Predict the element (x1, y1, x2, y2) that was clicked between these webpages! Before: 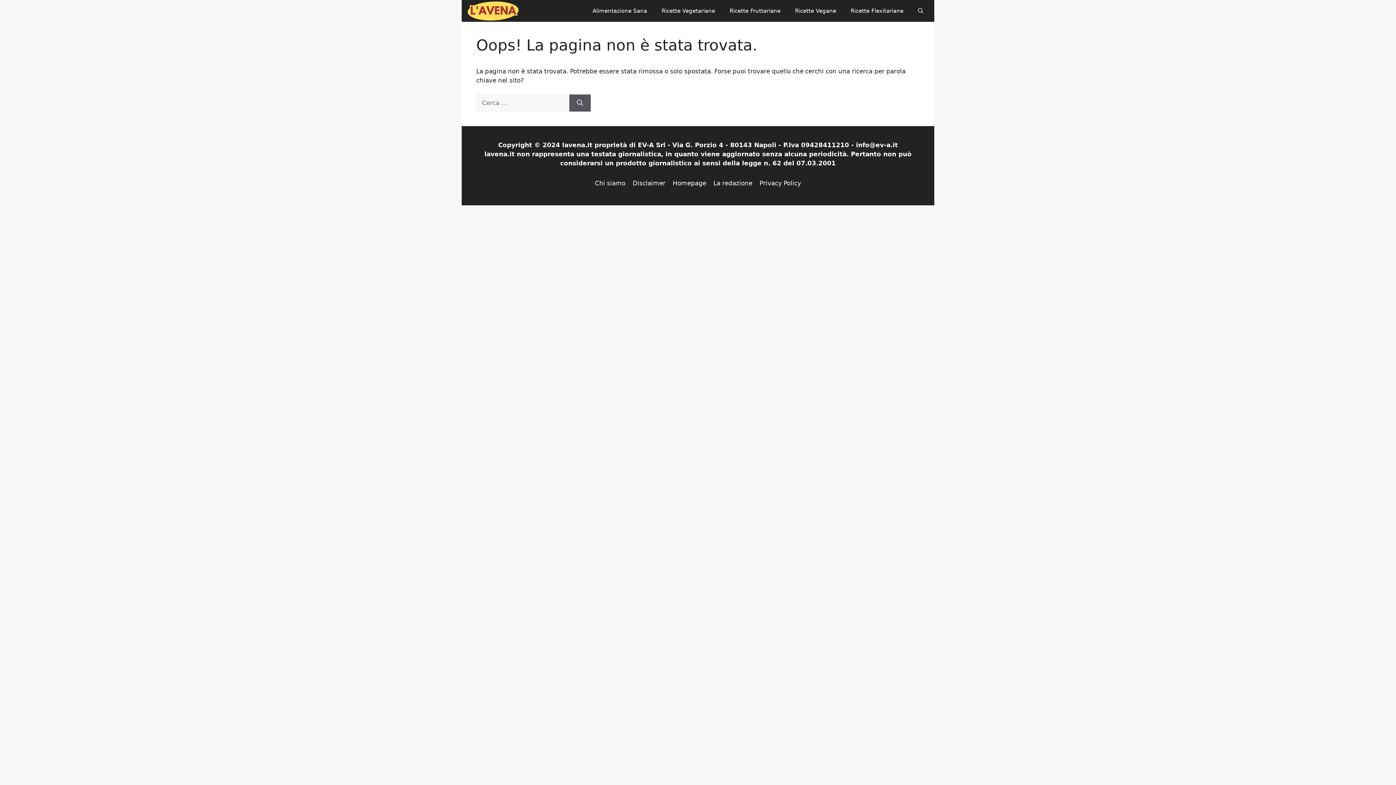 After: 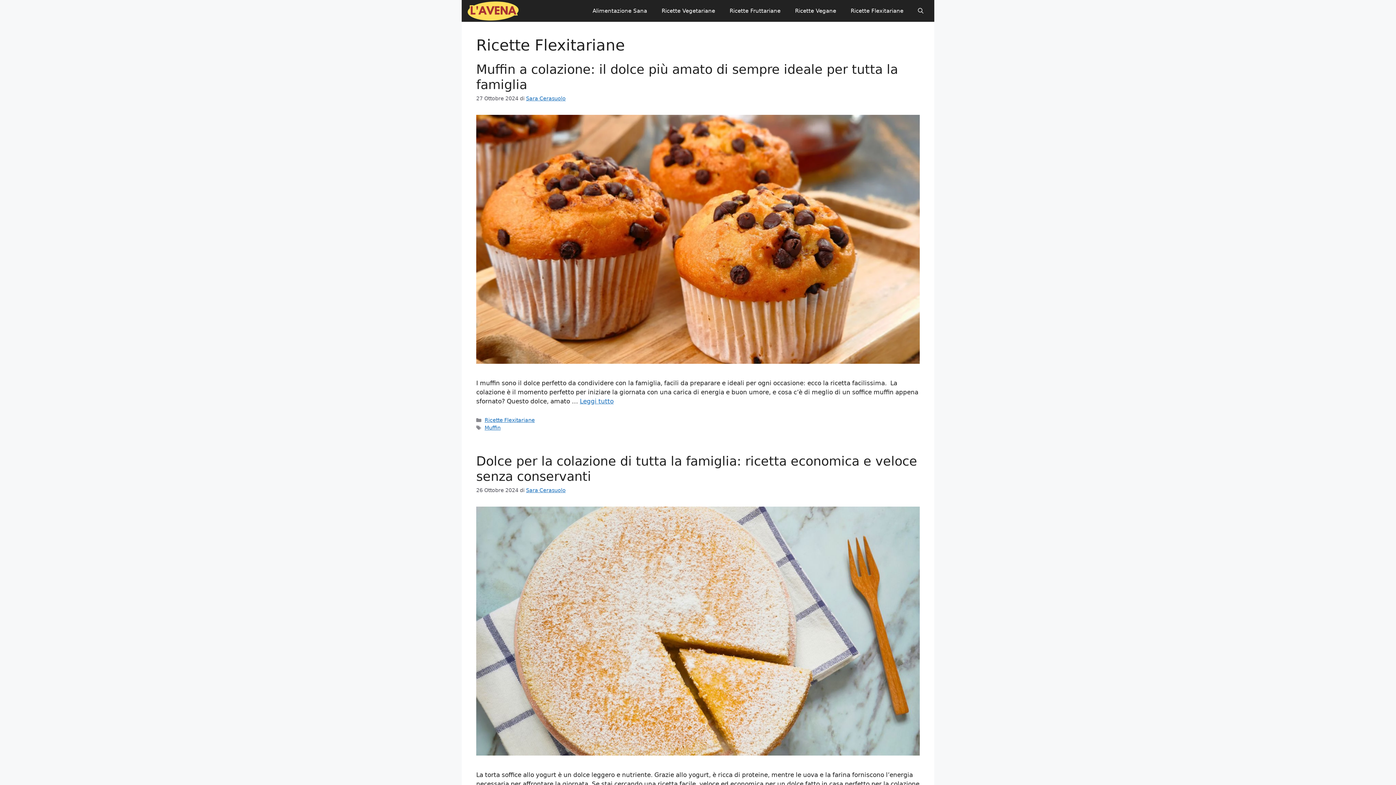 Action: label: Ricette Flexitariane bbox: (843, 0, 910, 21)